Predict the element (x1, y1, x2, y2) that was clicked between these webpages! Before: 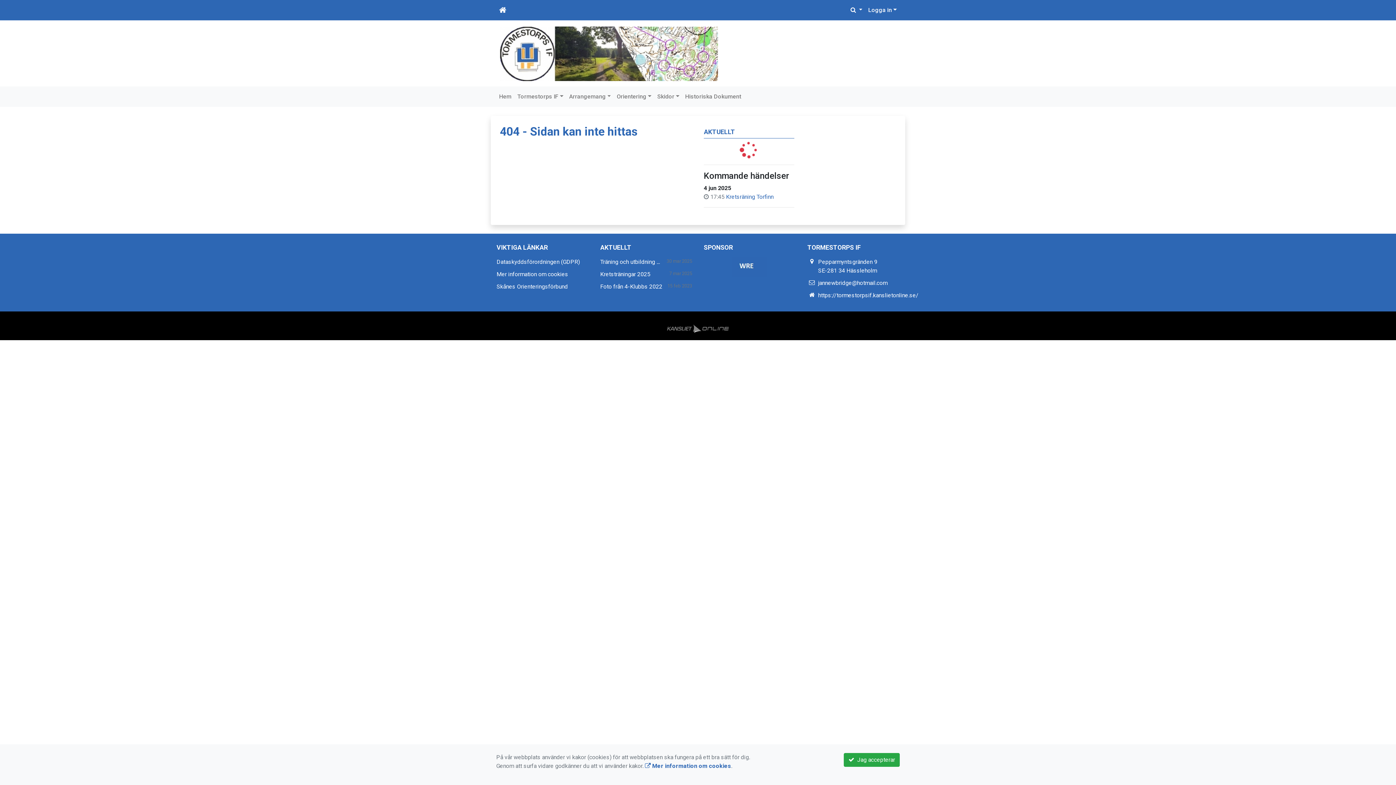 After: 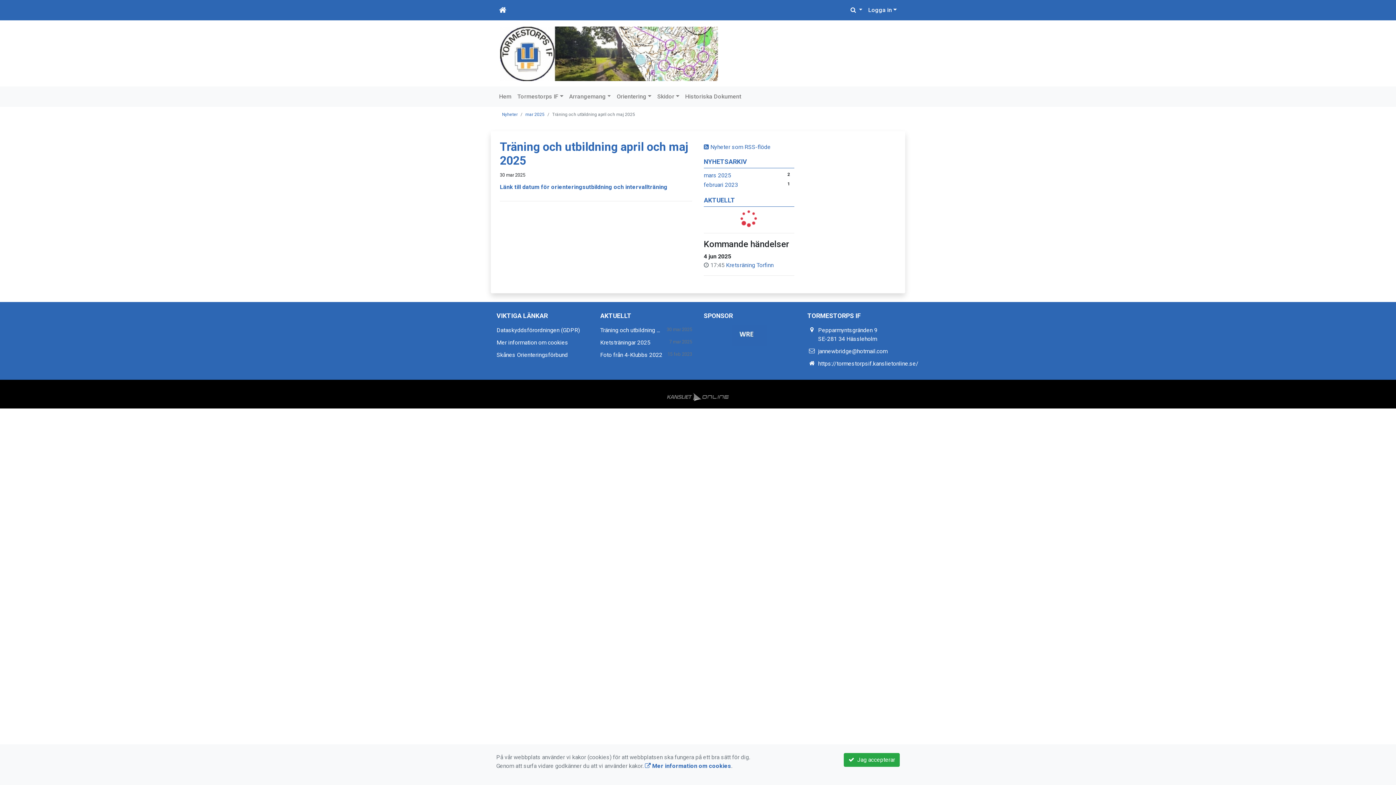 Action: bbox: (600, 258, 660, 265) label: Träning och utbildning ...